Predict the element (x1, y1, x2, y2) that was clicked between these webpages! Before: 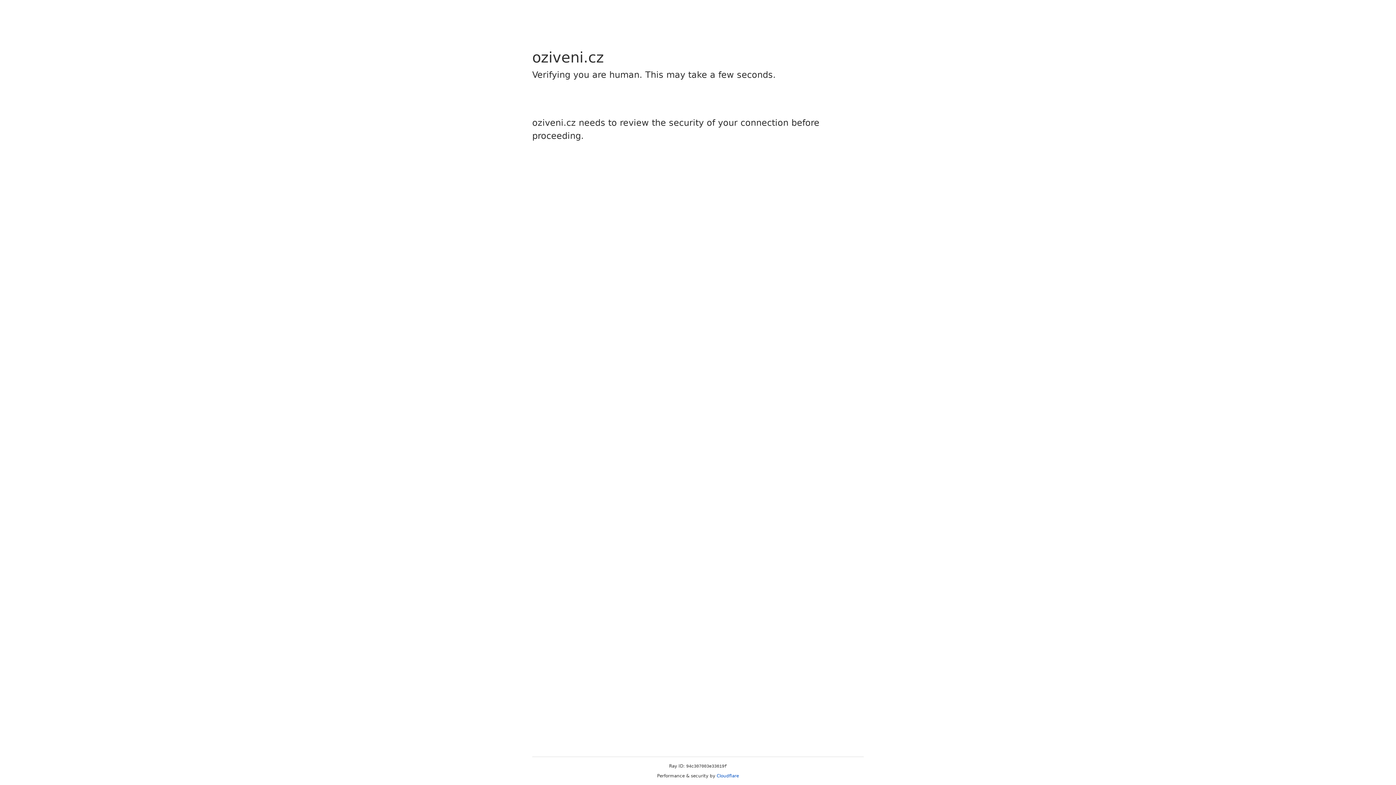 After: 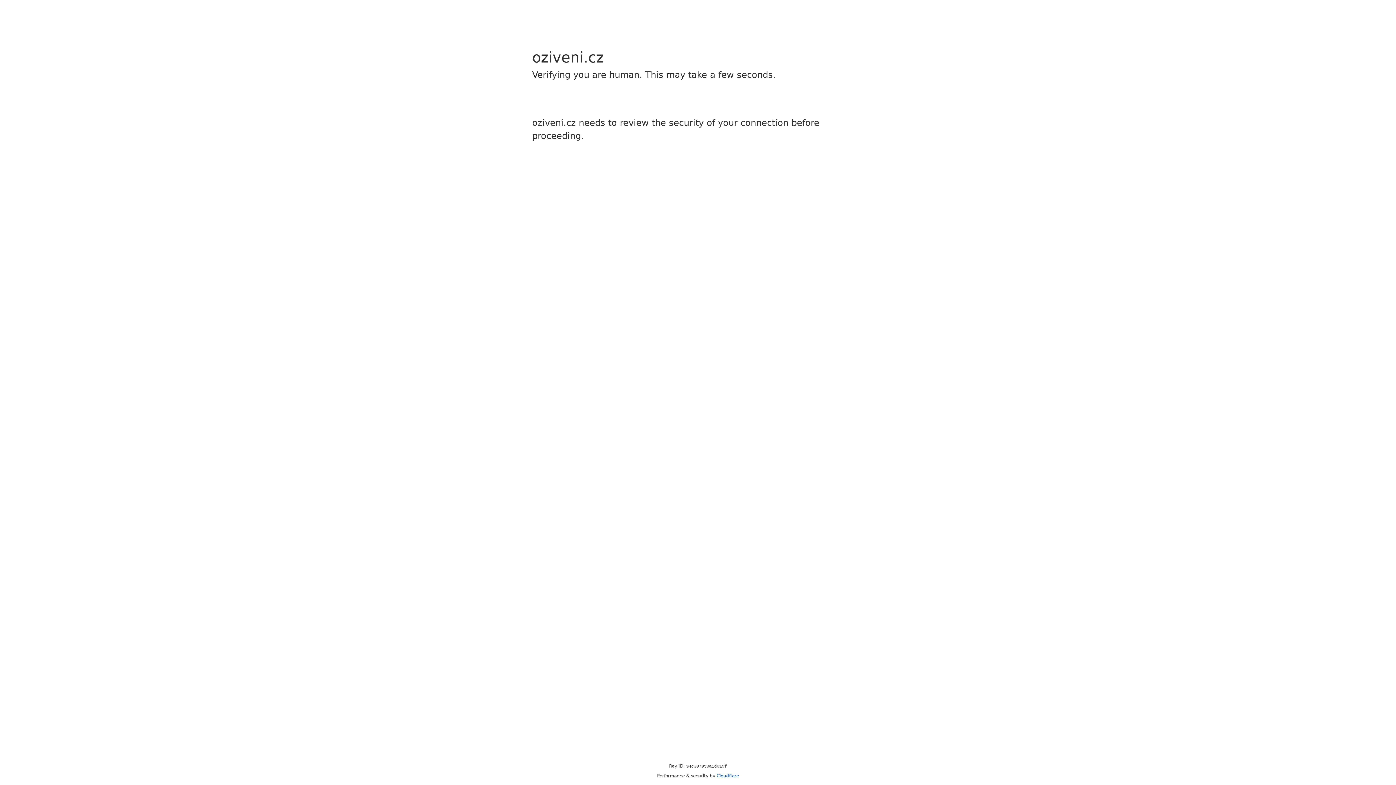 Action: label: Cloudflare bbox: (716, 773, 739, 778)